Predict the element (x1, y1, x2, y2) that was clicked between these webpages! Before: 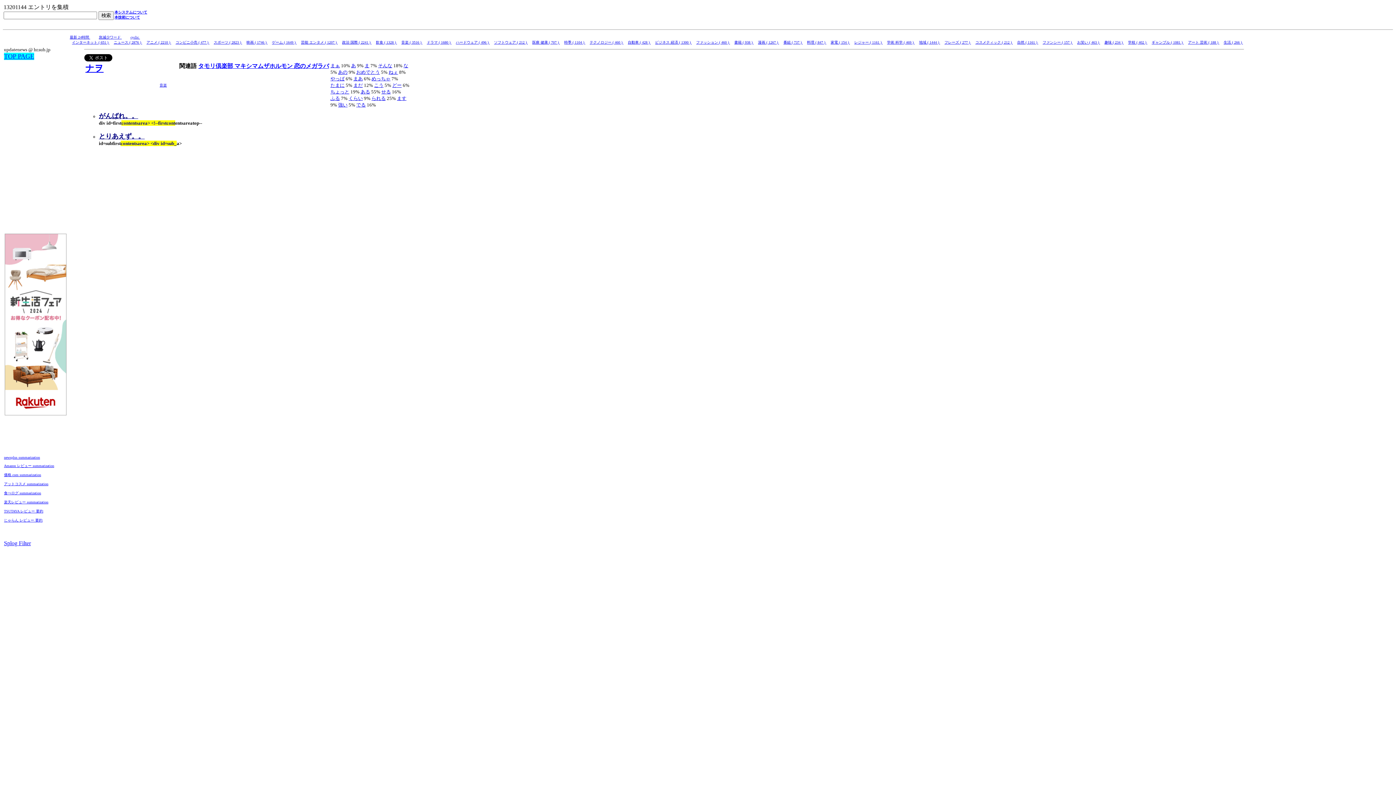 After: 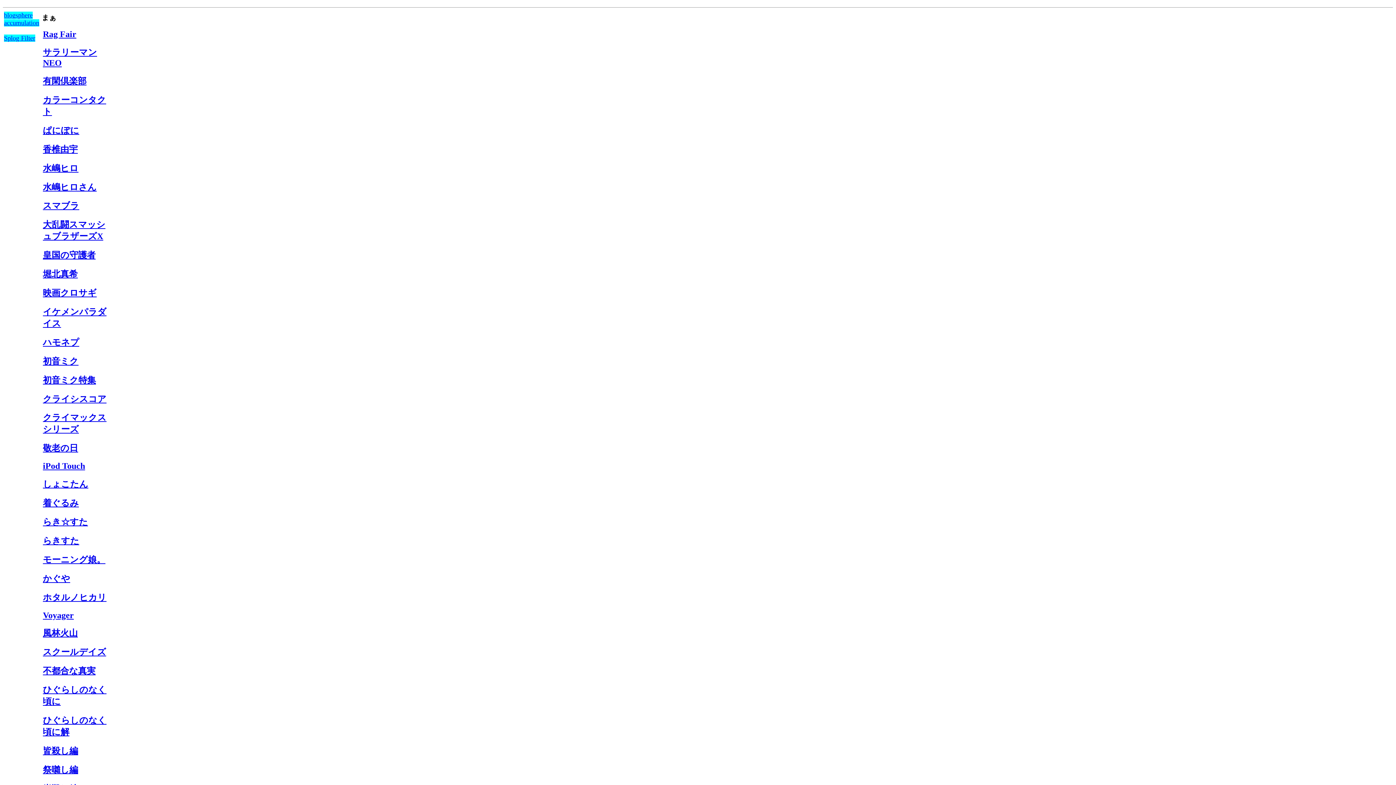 Action: label: まぁ bbox: (330, 62, 340, 68)